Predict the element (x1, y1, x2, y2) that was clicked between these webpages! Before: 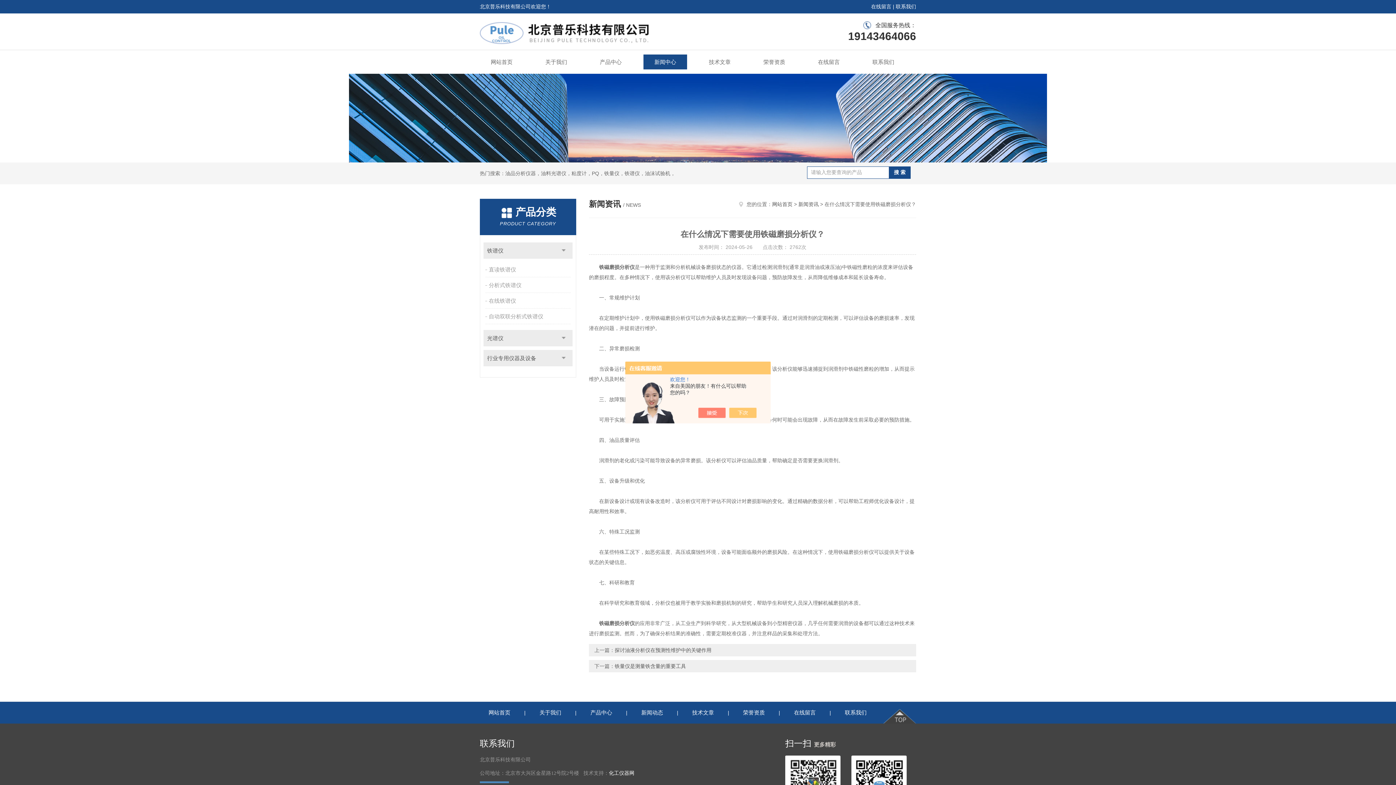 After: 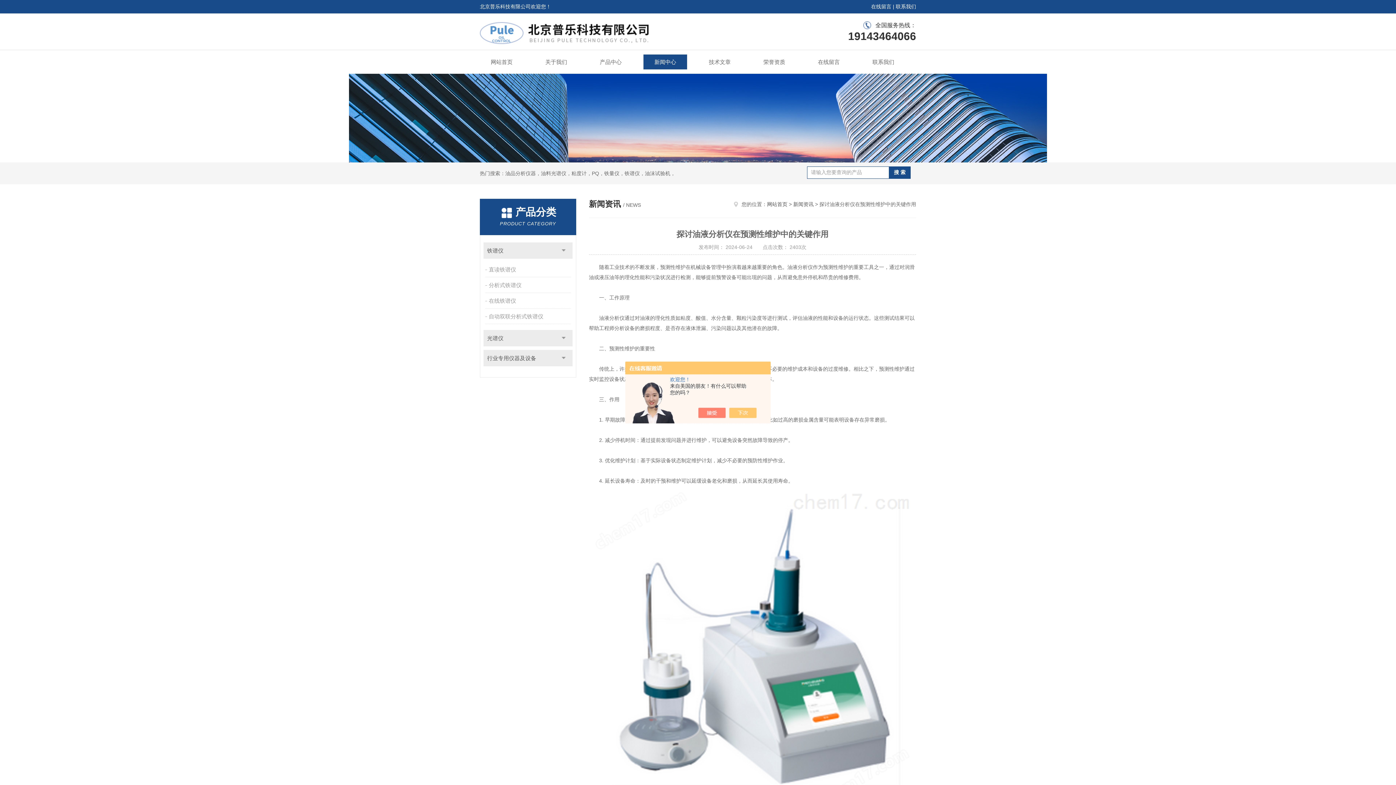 Action: bbox: (614, 647, 711, 653) label: 探讨油液分析仪在预测性维护中的关键作用